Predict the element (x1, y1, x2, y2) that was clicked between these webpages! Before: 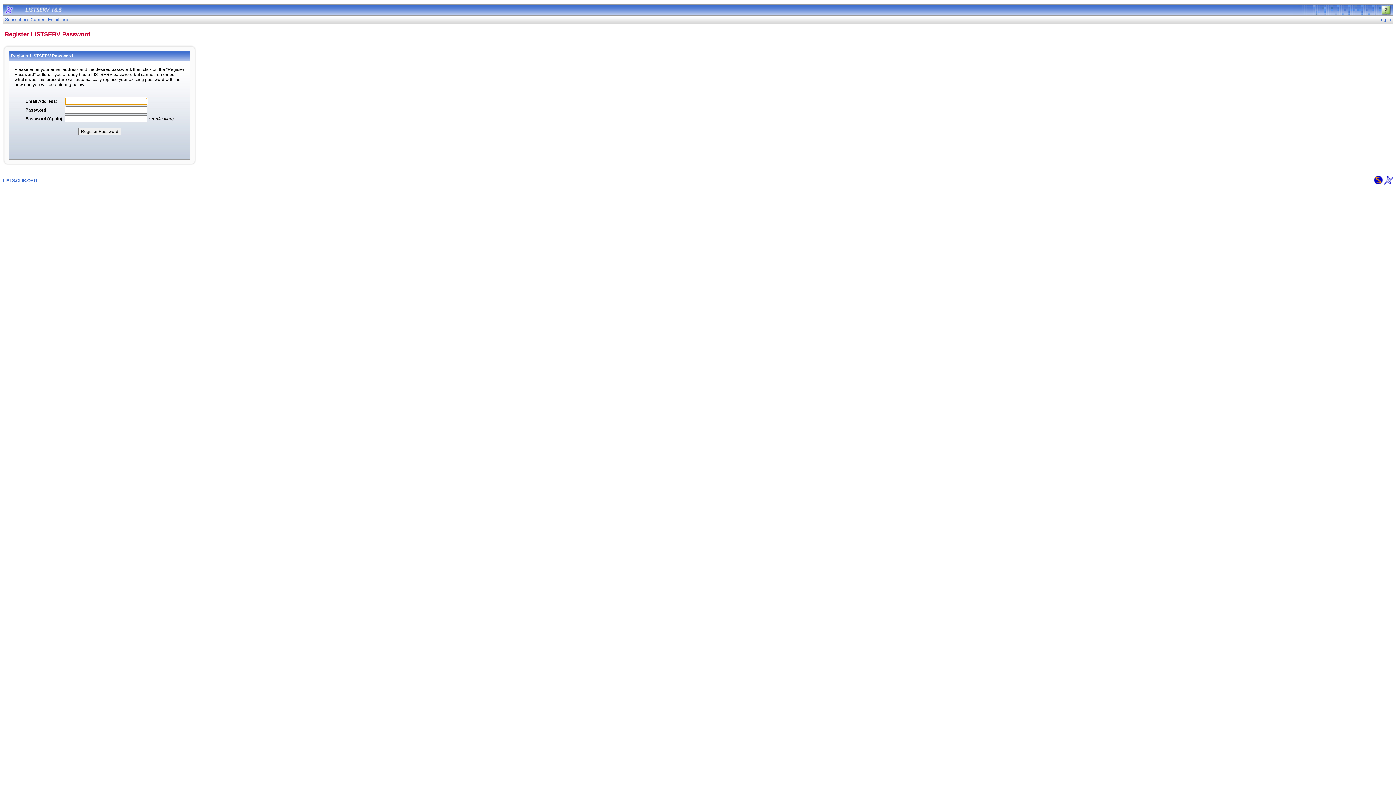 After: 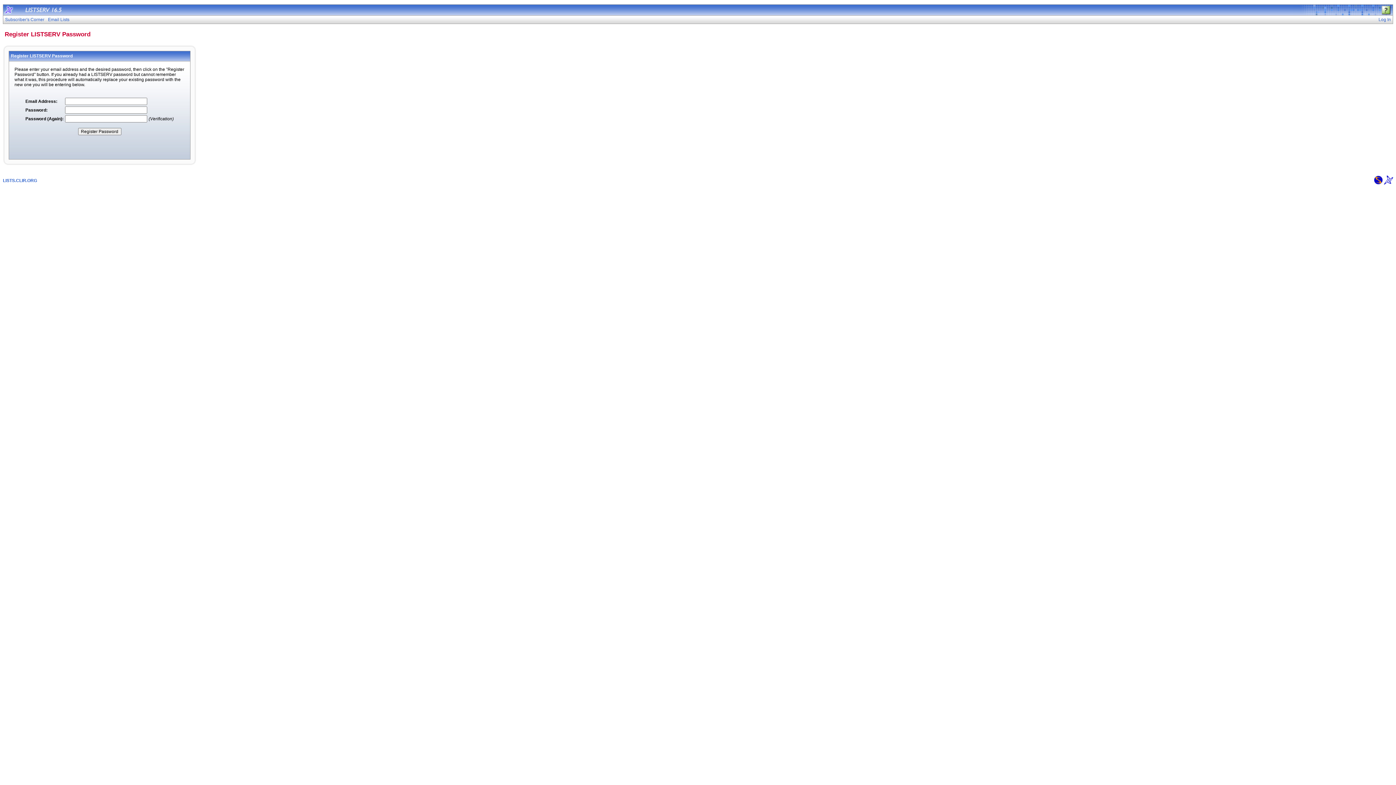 Action: bbox: (1384, 180, 1393, 185)